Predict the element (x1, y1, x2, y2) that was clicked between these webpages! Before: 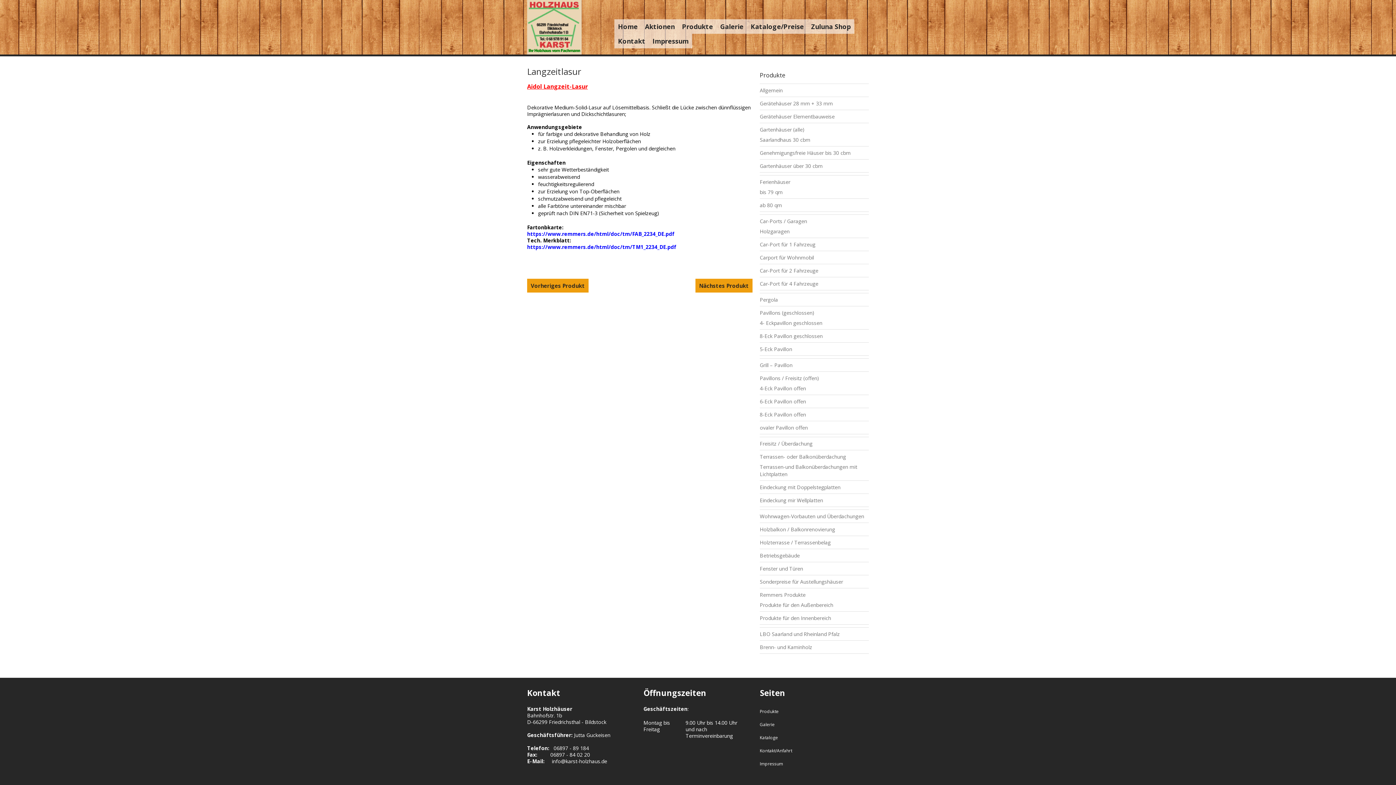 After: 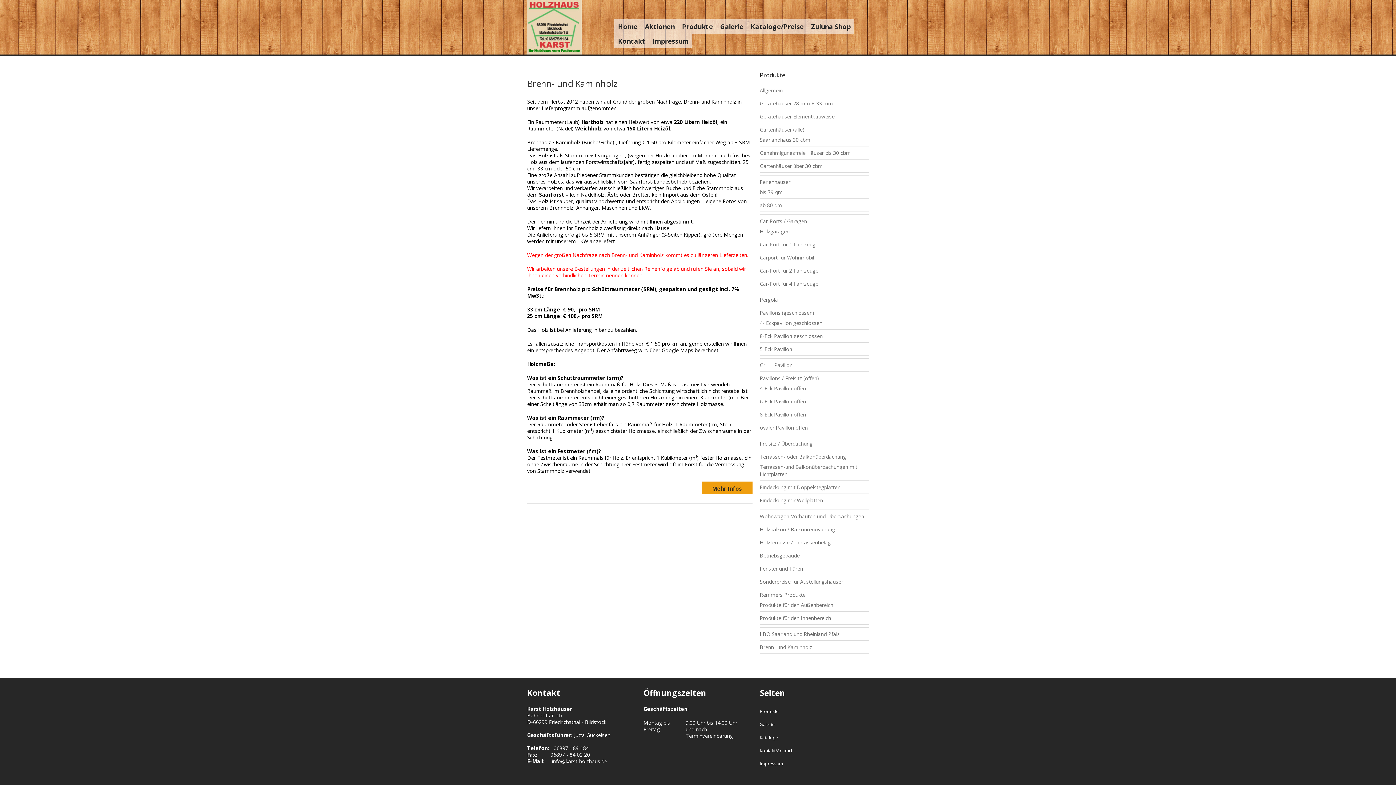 Action: bbox: (759, 644, 812, 650) label: Brenn- und Kaminholz